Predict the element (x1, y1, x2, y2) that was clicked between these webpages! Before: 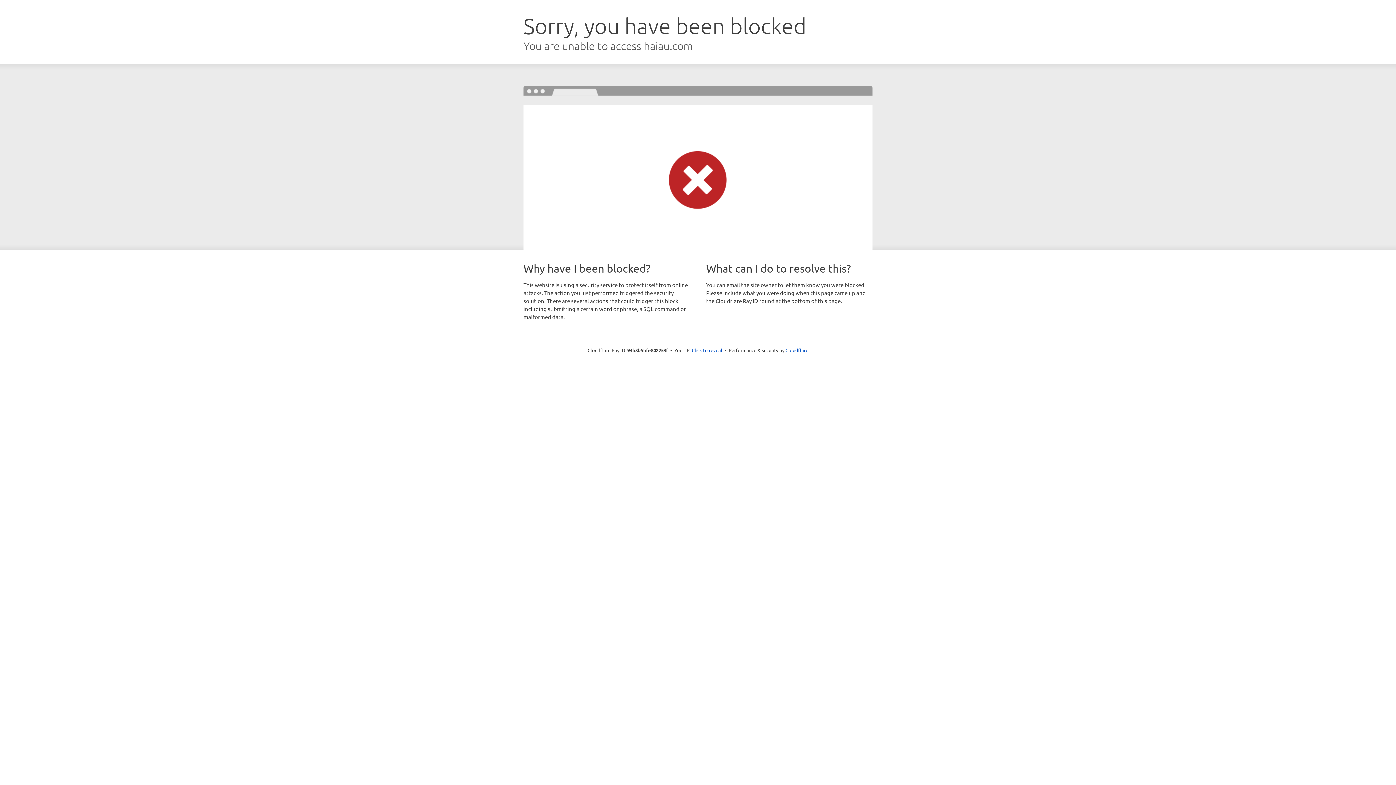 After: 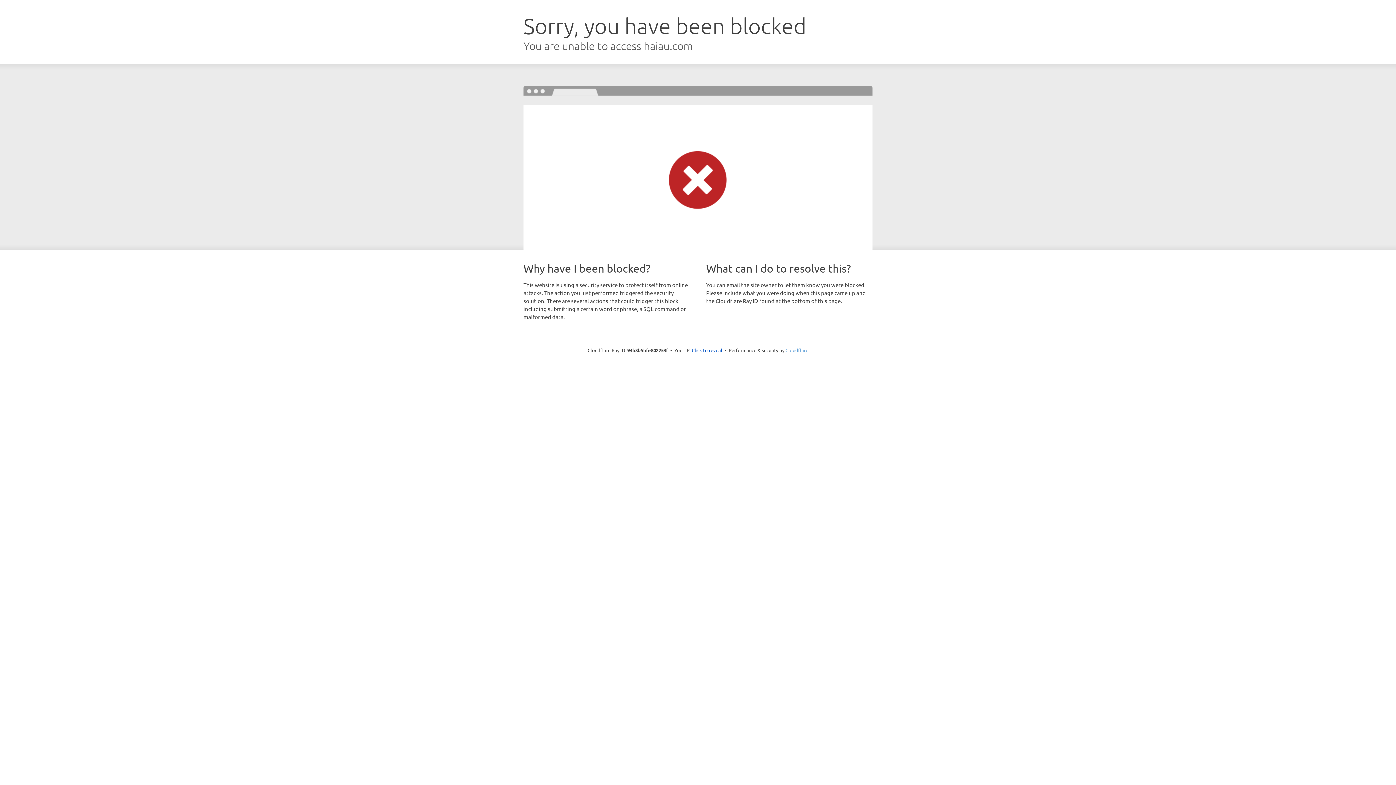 Action: label: Cloudflare bbox: (785, 347, 808, 353)